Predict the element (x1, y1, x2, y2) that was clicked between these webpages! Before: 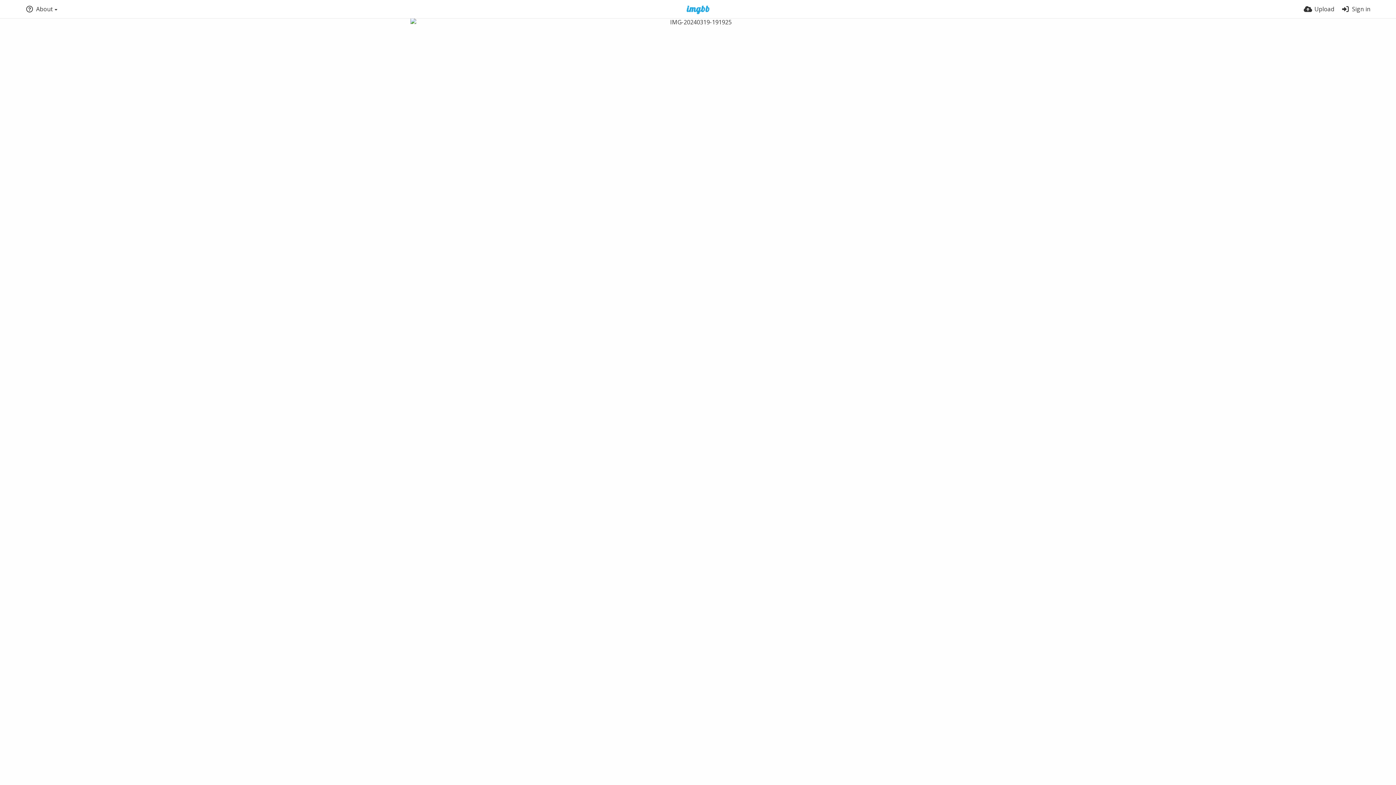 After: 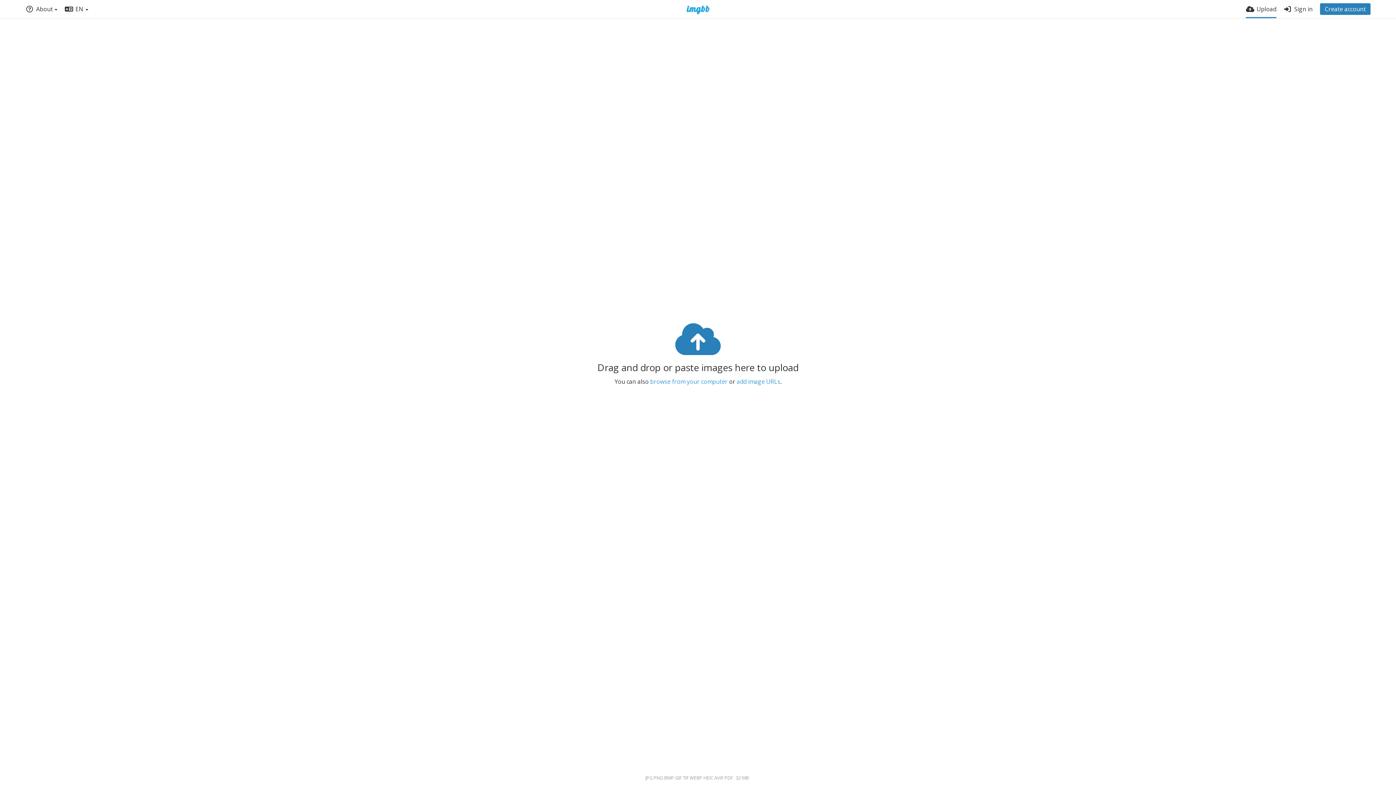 Action: bbox: (1304, 0, 1334, 18) label: Upload